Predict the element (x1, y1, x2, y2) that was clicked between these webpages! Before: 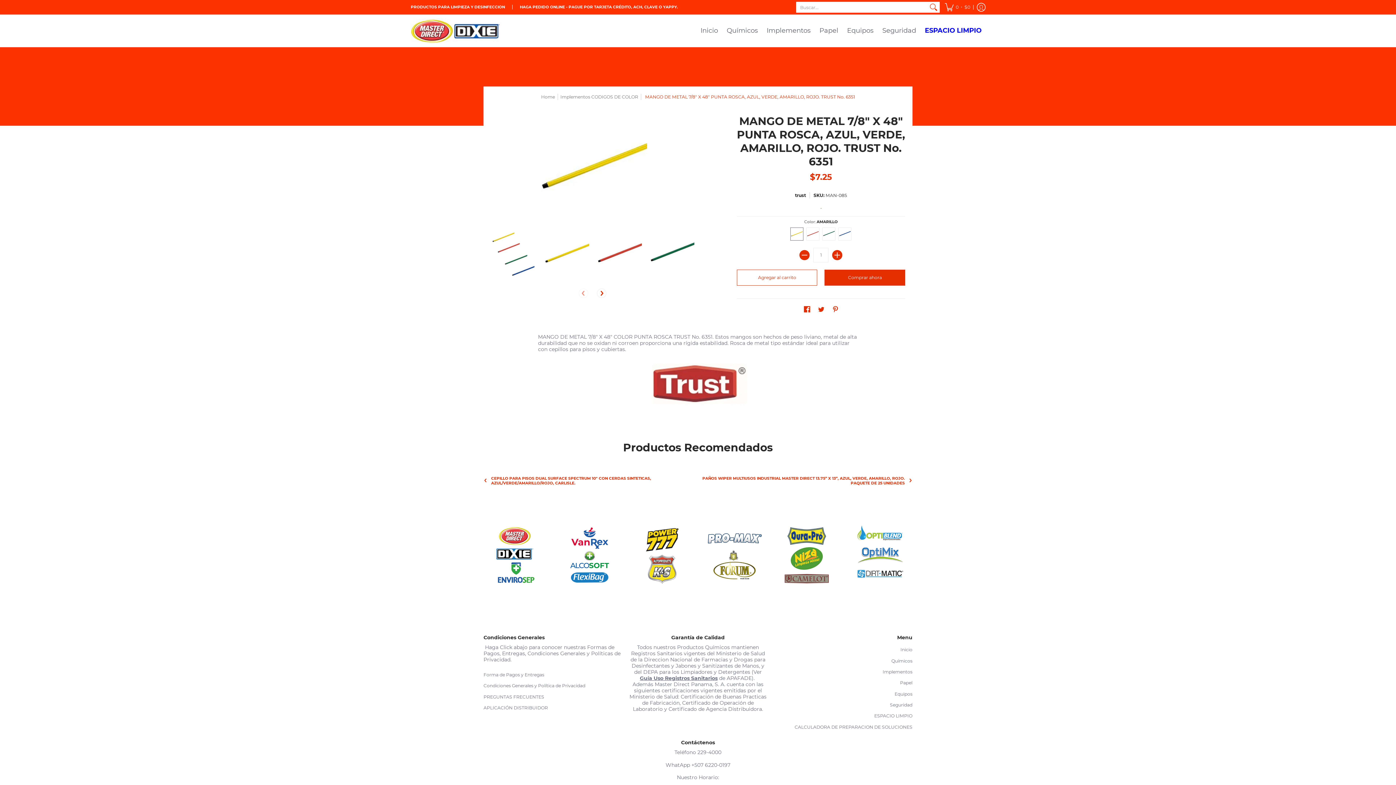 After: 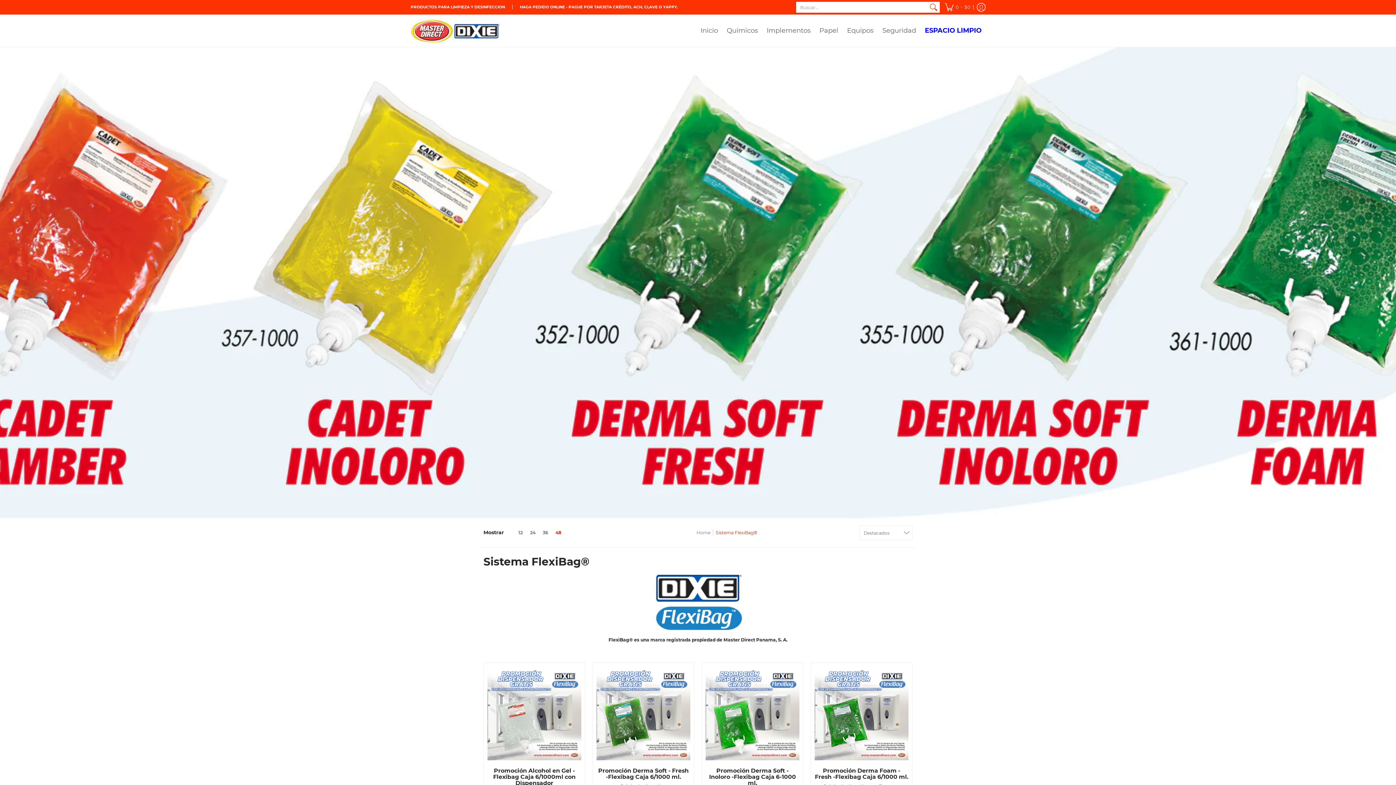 Action: label: Químicos bbox: (891, 658, 912, 663)